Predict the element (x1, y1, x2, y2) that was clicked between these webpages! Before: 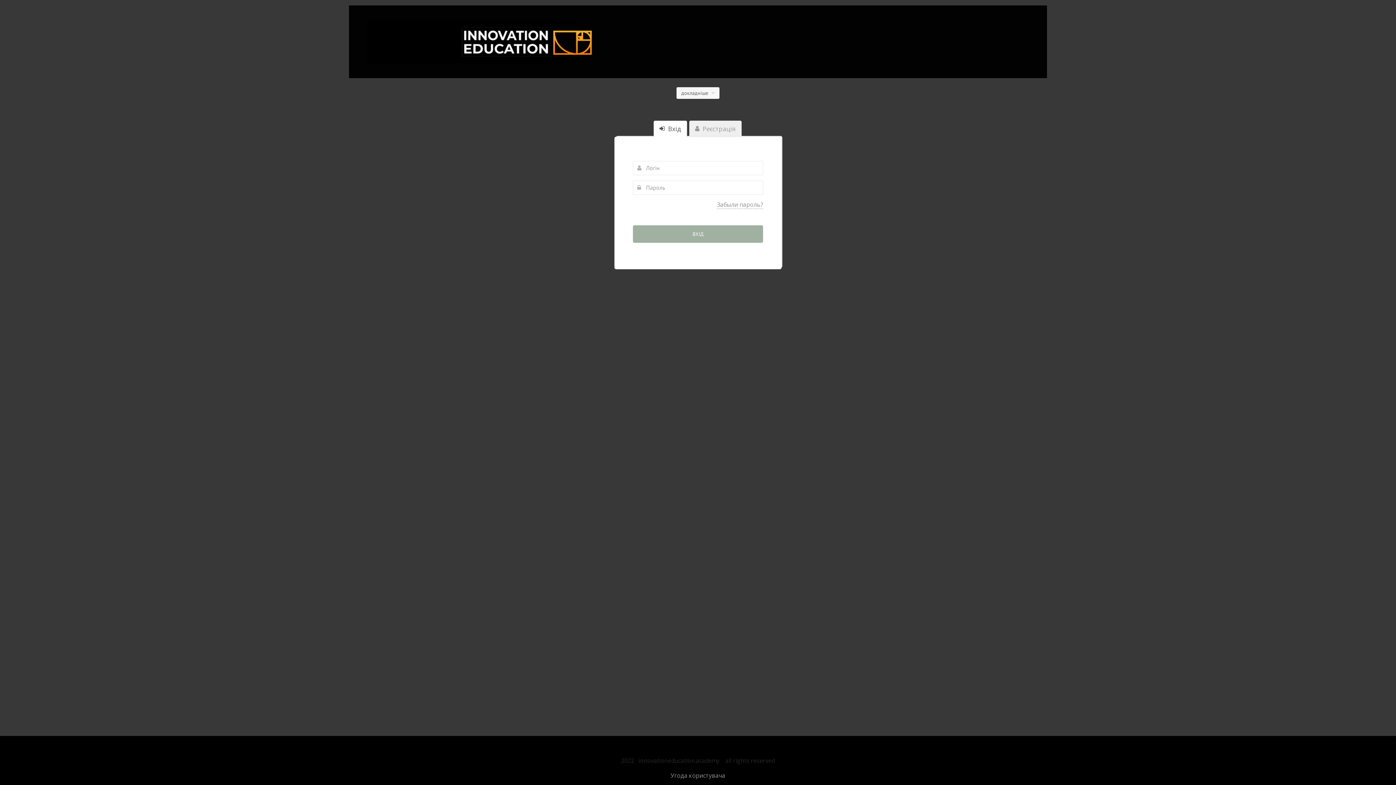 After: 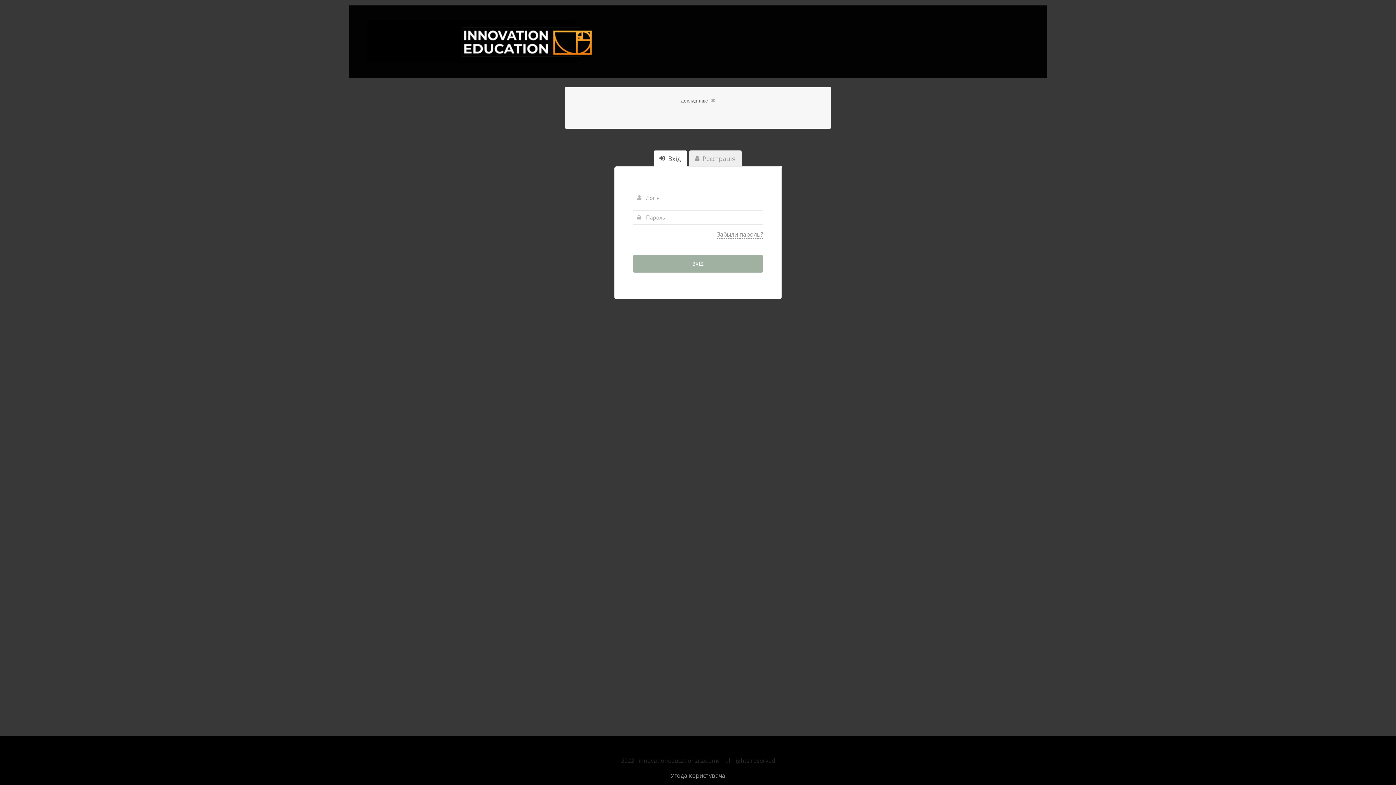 Action: label: докладніше  bbox: (676, 87, 719, 98)